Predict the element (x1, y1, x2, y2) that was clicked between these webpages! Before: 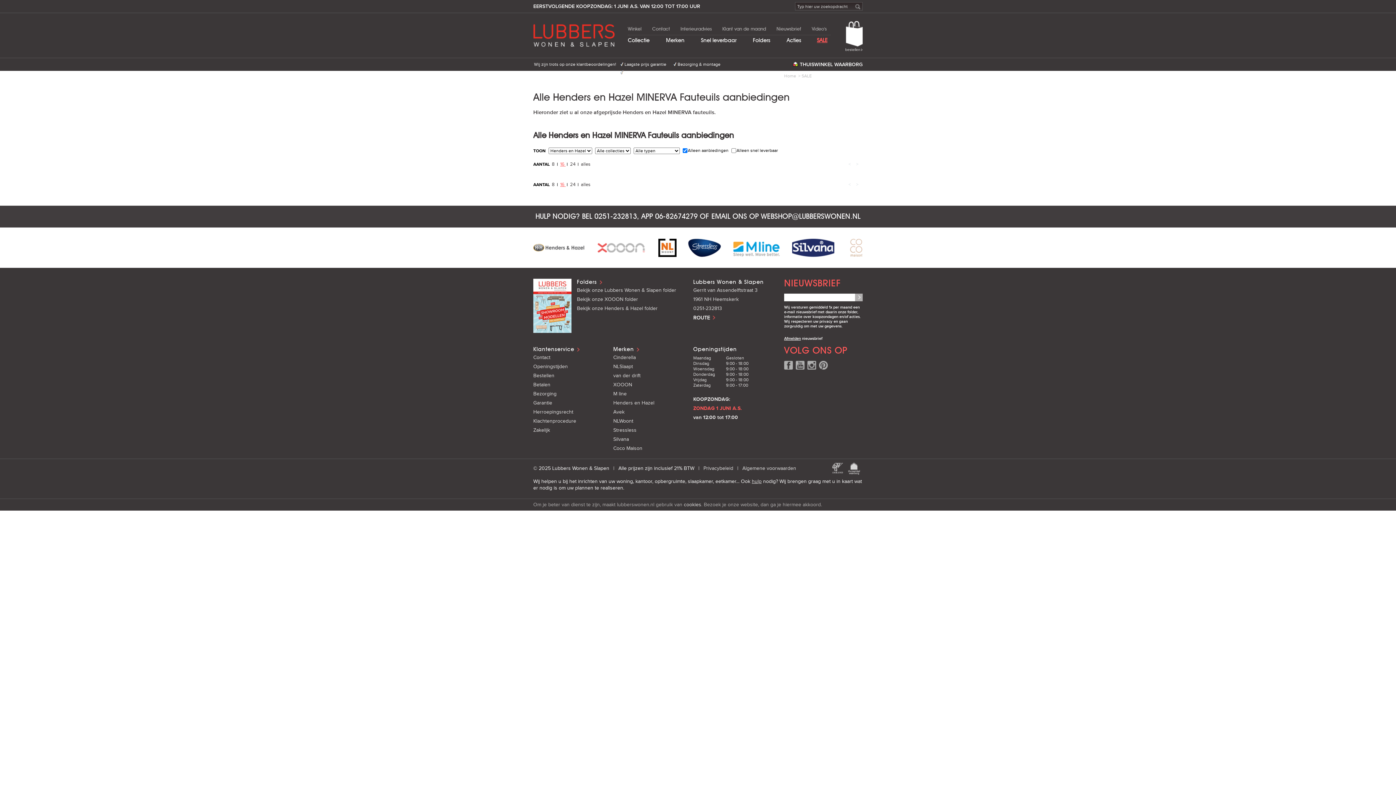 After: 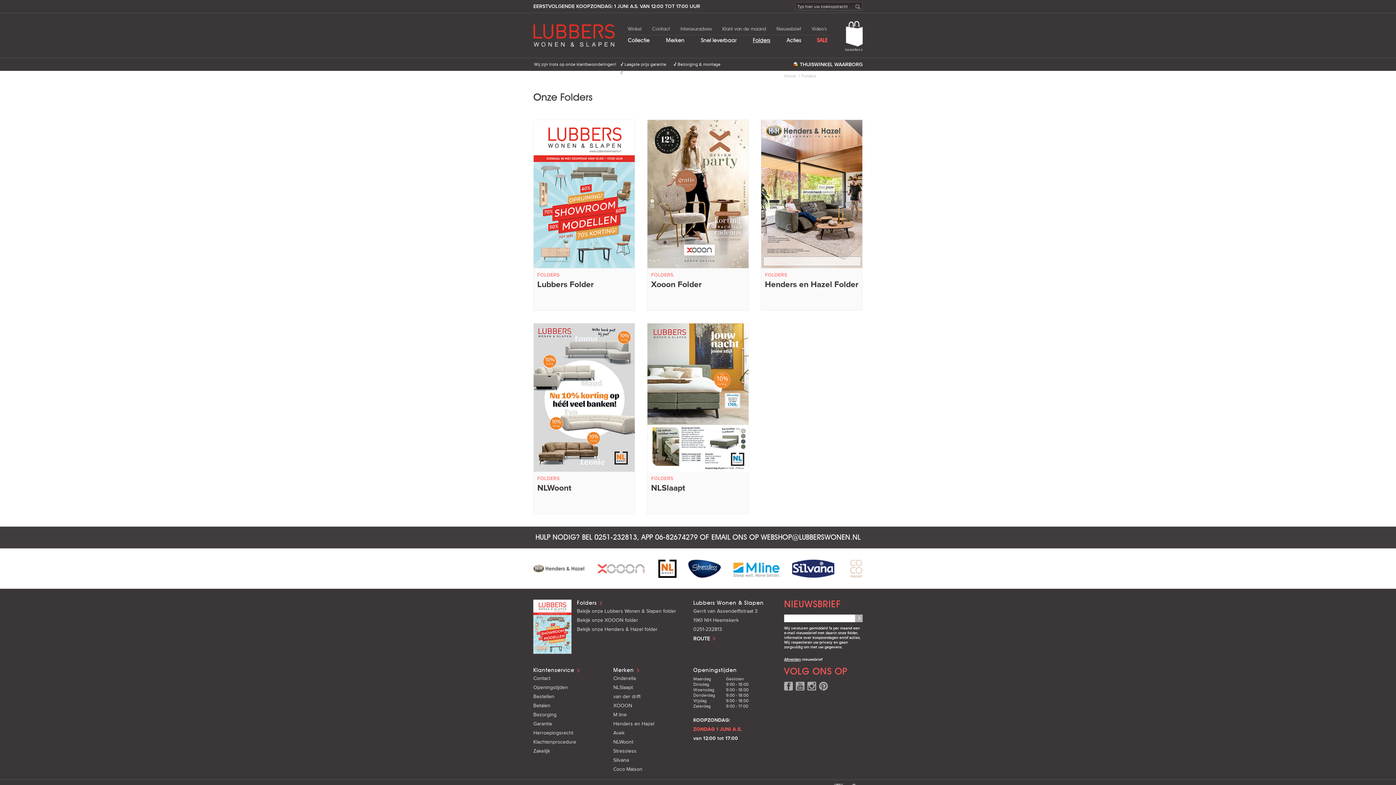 Action: label: Folders bbox: (577, 278, 602, 286)